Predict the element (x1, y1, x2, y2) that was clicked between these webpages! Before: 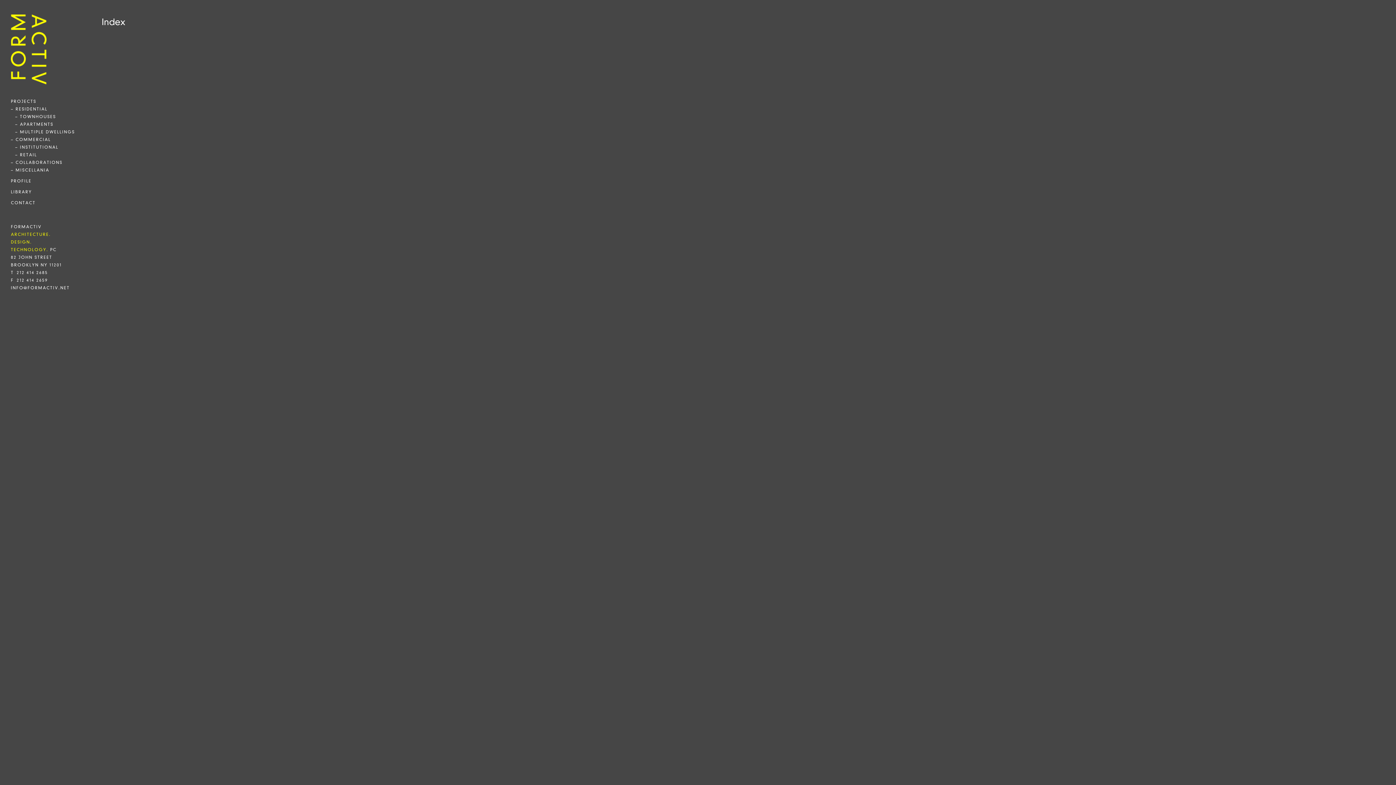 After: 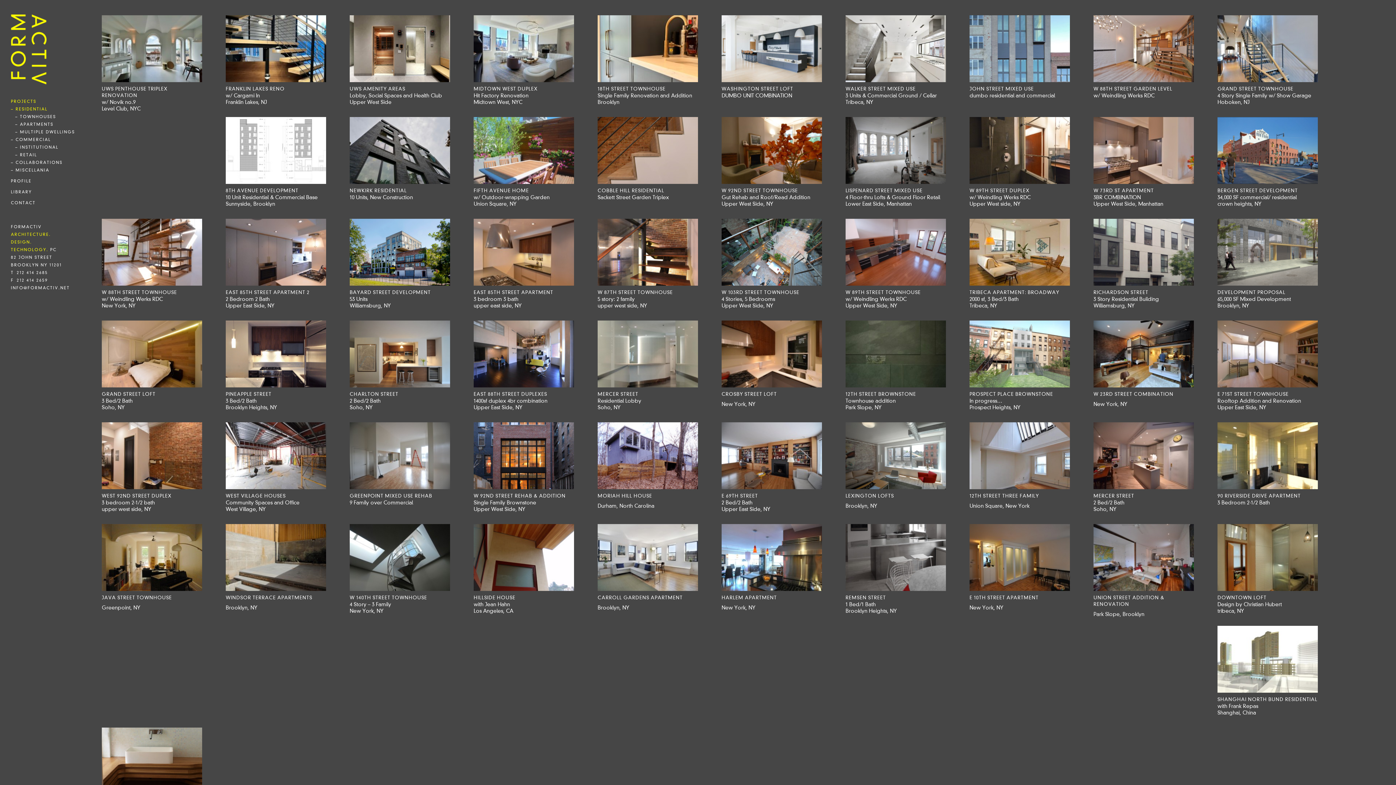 Action: bbox: (10, 105, 47, 112) label: – RESIDENTIAL